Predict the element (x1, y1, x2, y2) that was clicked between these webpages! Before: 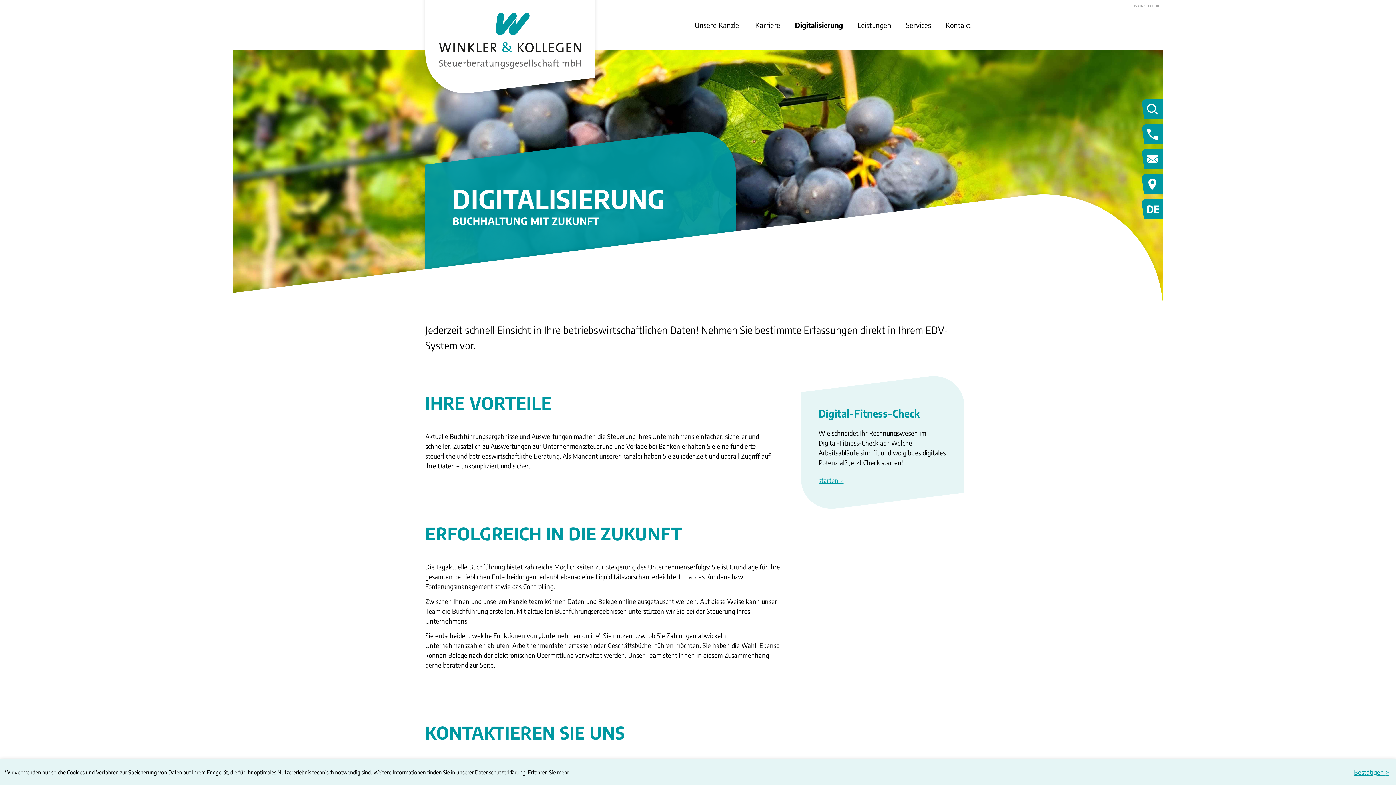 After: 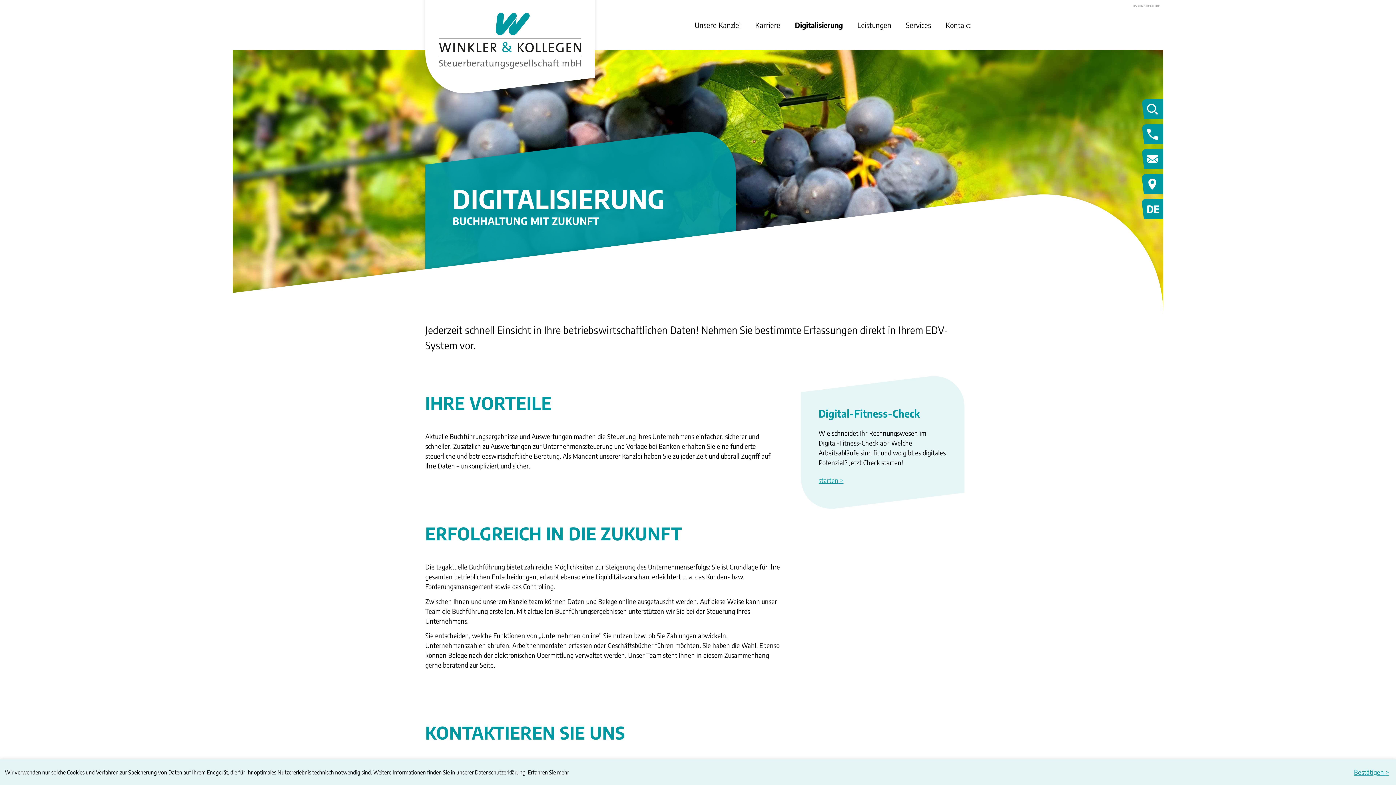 Action: bbox: (1146, 201, 1159, 216) label: DE